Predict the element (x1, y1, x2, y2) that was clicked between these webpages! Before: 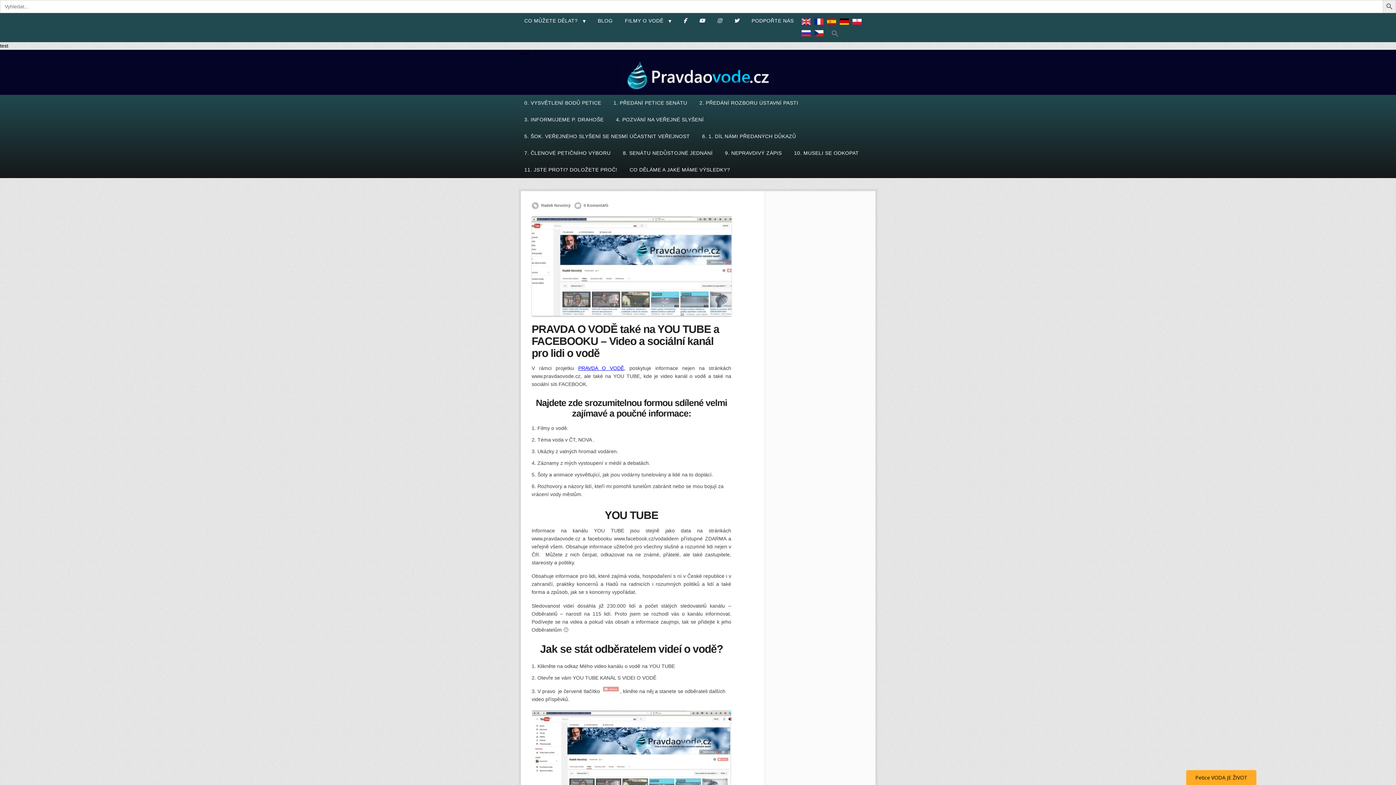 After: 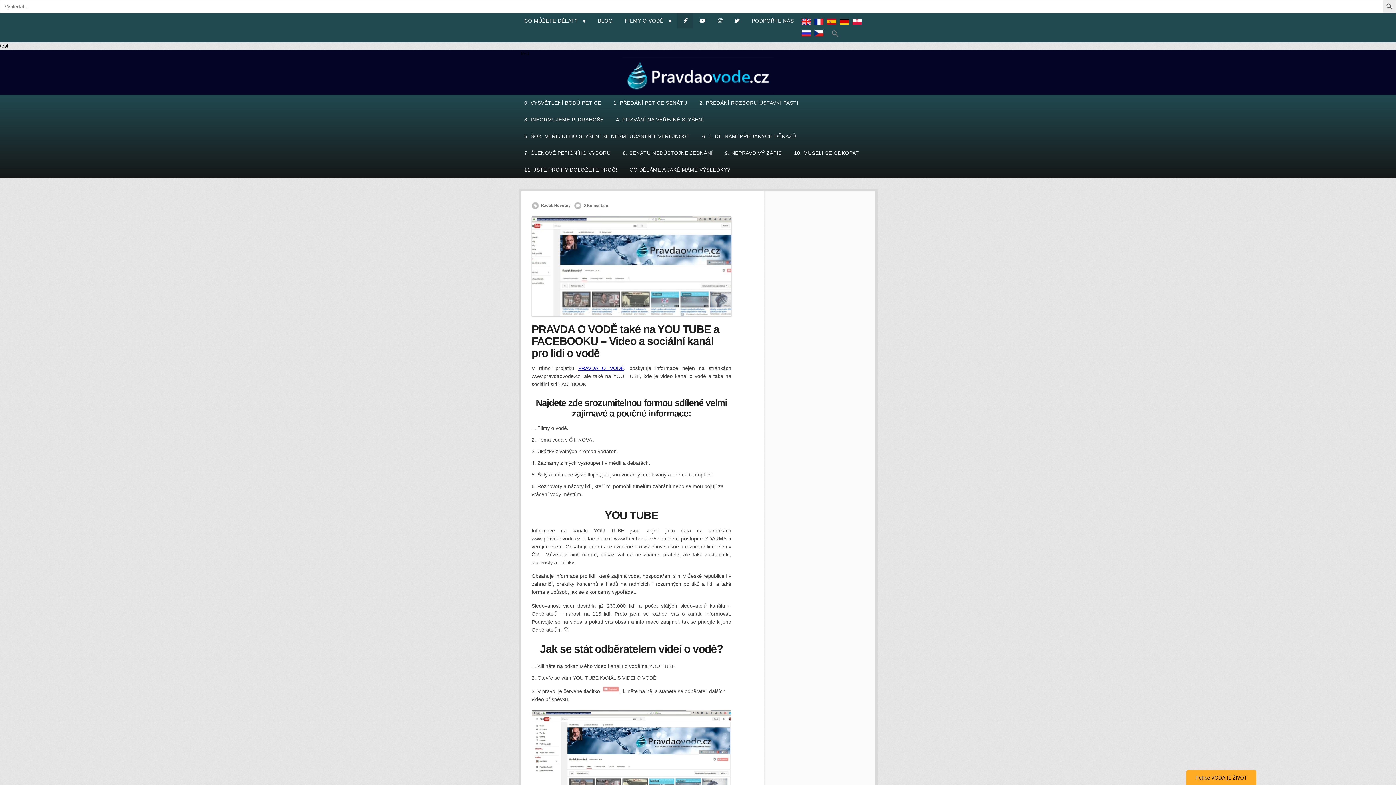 Action: bbox: (677, 13, 693, 28)